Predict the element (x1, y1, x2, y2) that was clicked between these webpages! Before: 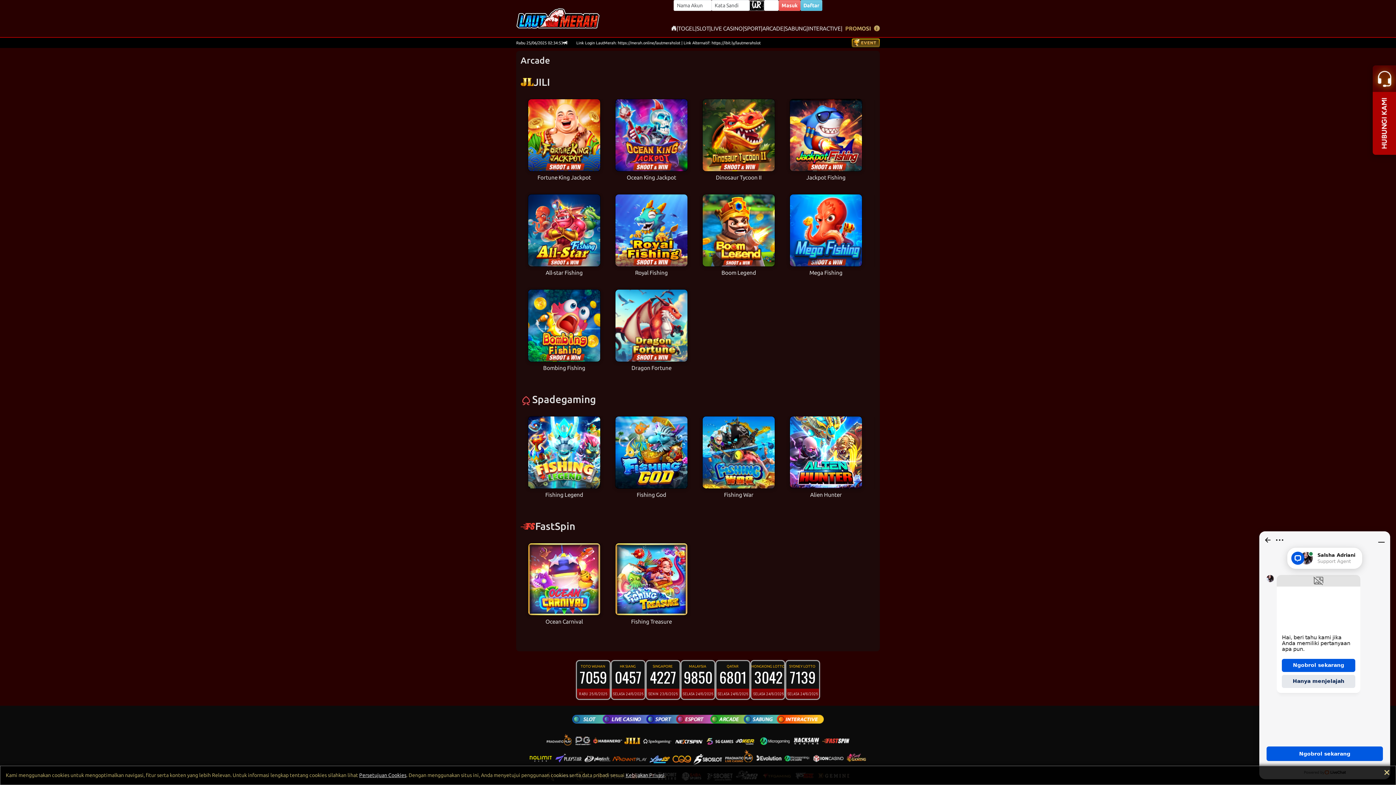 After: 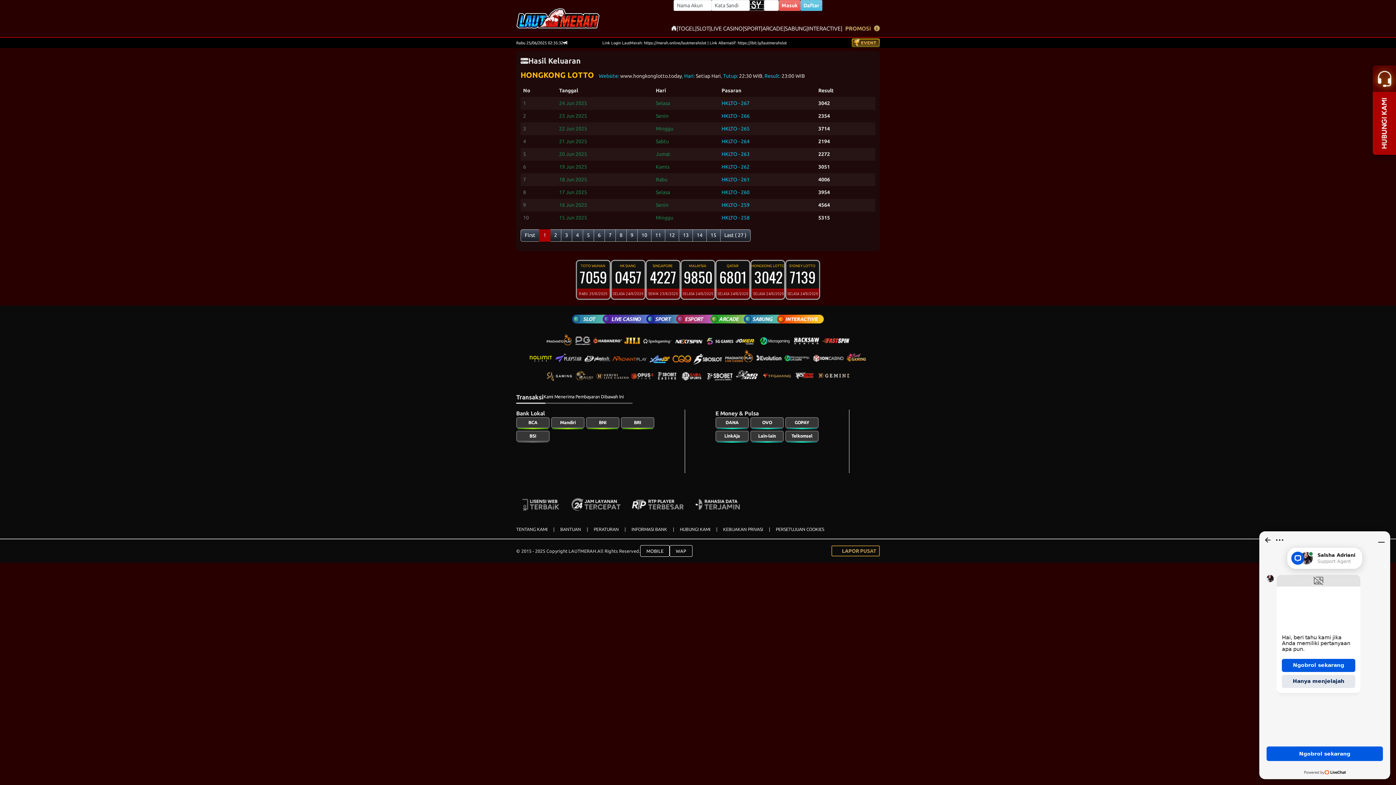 Action: bbox: (750, 660, 785, 700) label: HONGKONG LOTTO 
3042
SELASA 24/6/2025